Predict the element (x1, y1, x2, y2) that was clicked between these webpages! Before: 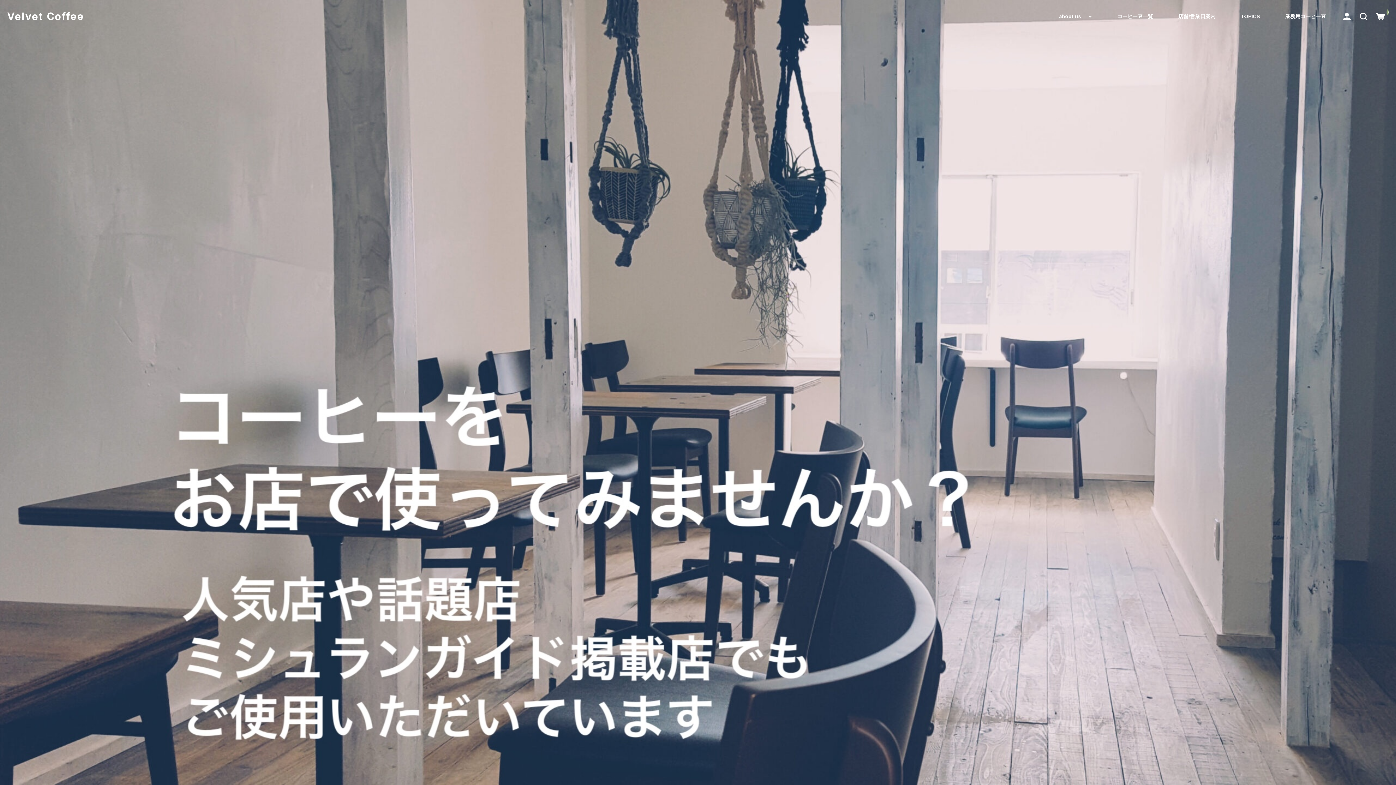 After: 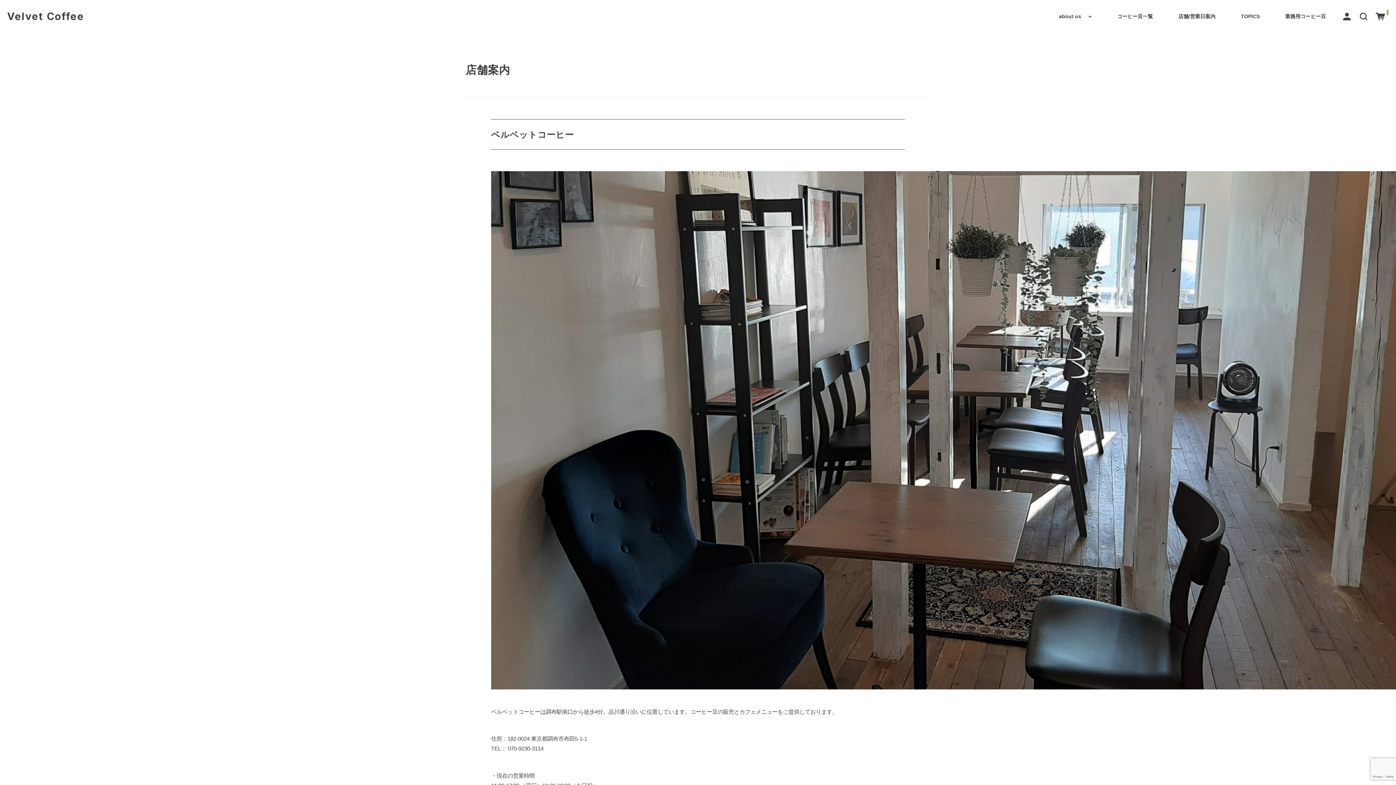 Action: label: 店舗/営業日案内 bbox: (1176, 10, 1218, 22)